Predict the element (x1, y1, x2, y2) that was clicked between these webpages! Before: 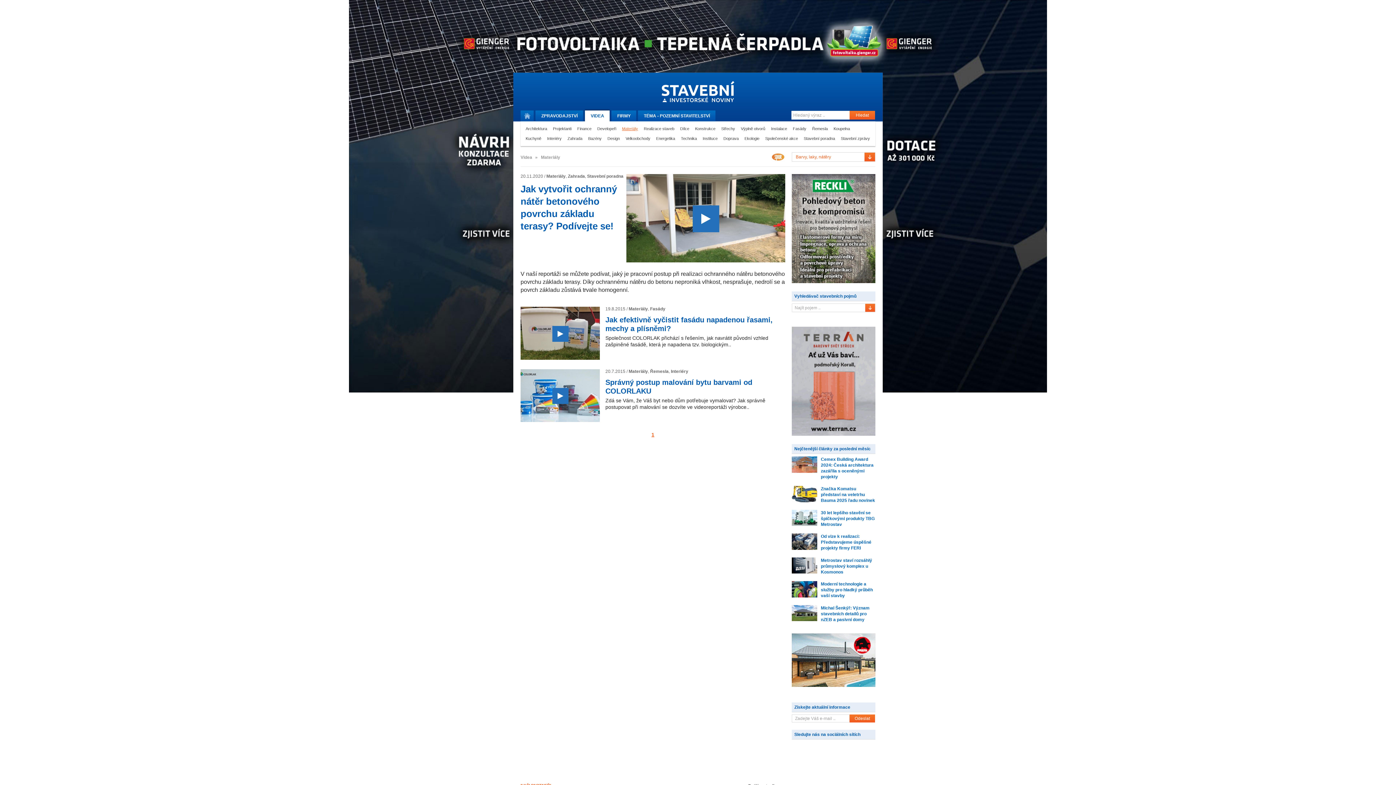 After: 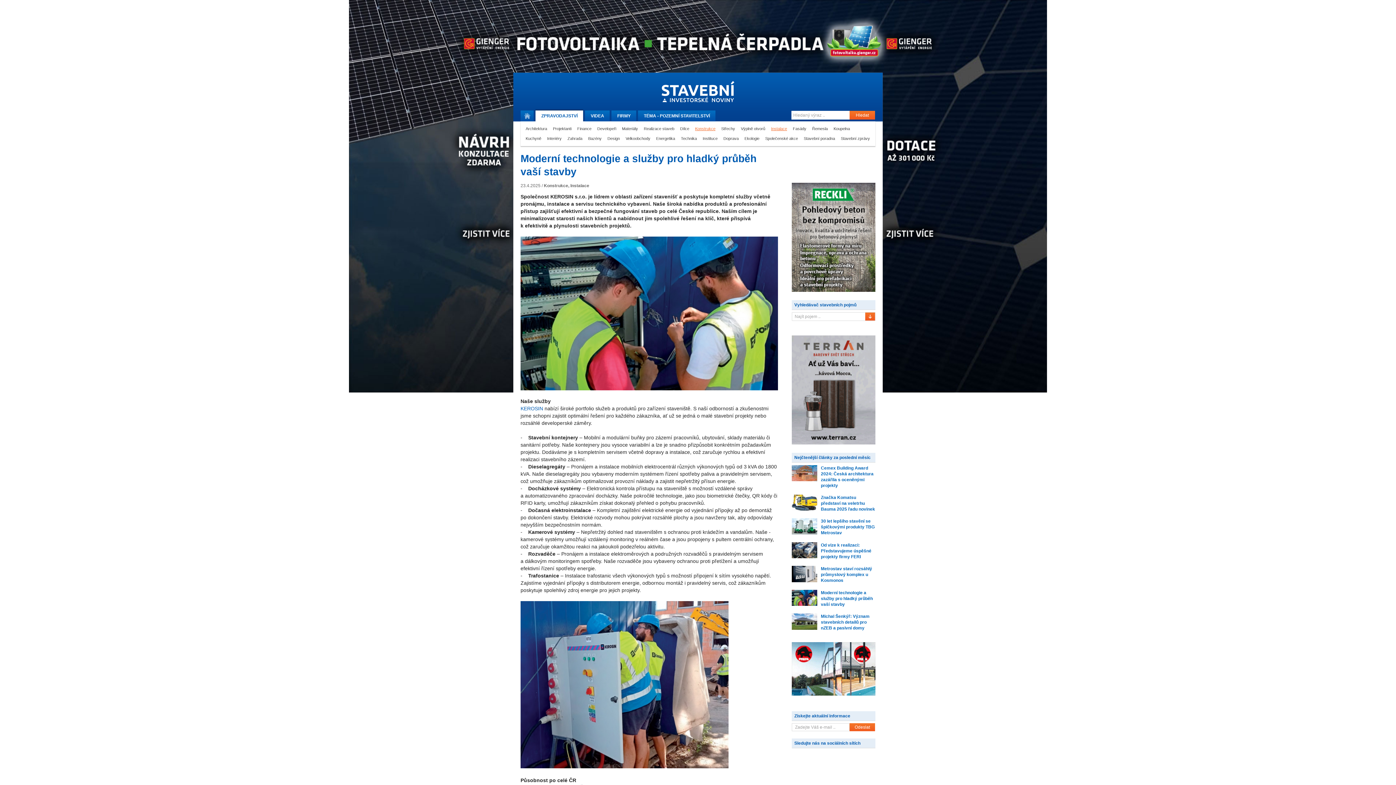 Action: bbox: (792, 581, 817, 602)